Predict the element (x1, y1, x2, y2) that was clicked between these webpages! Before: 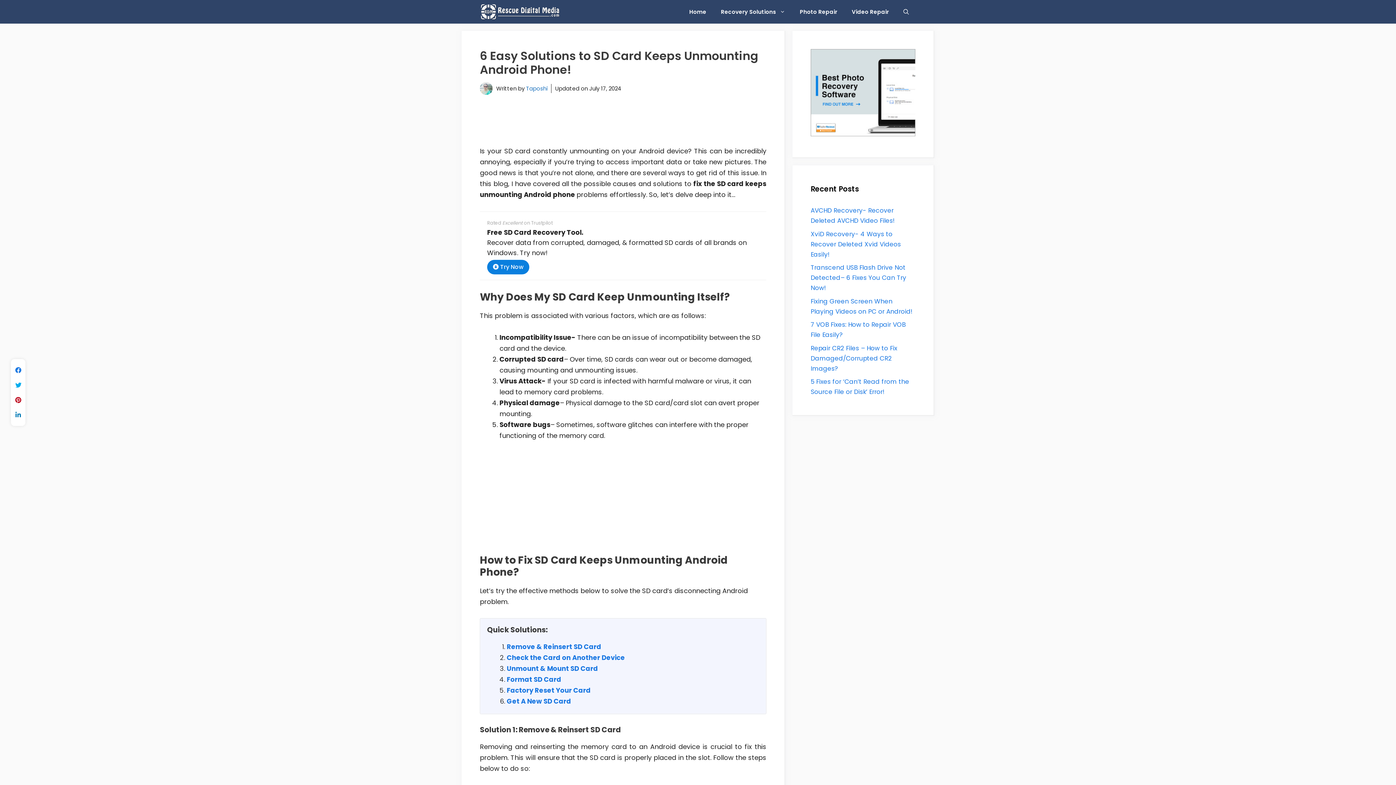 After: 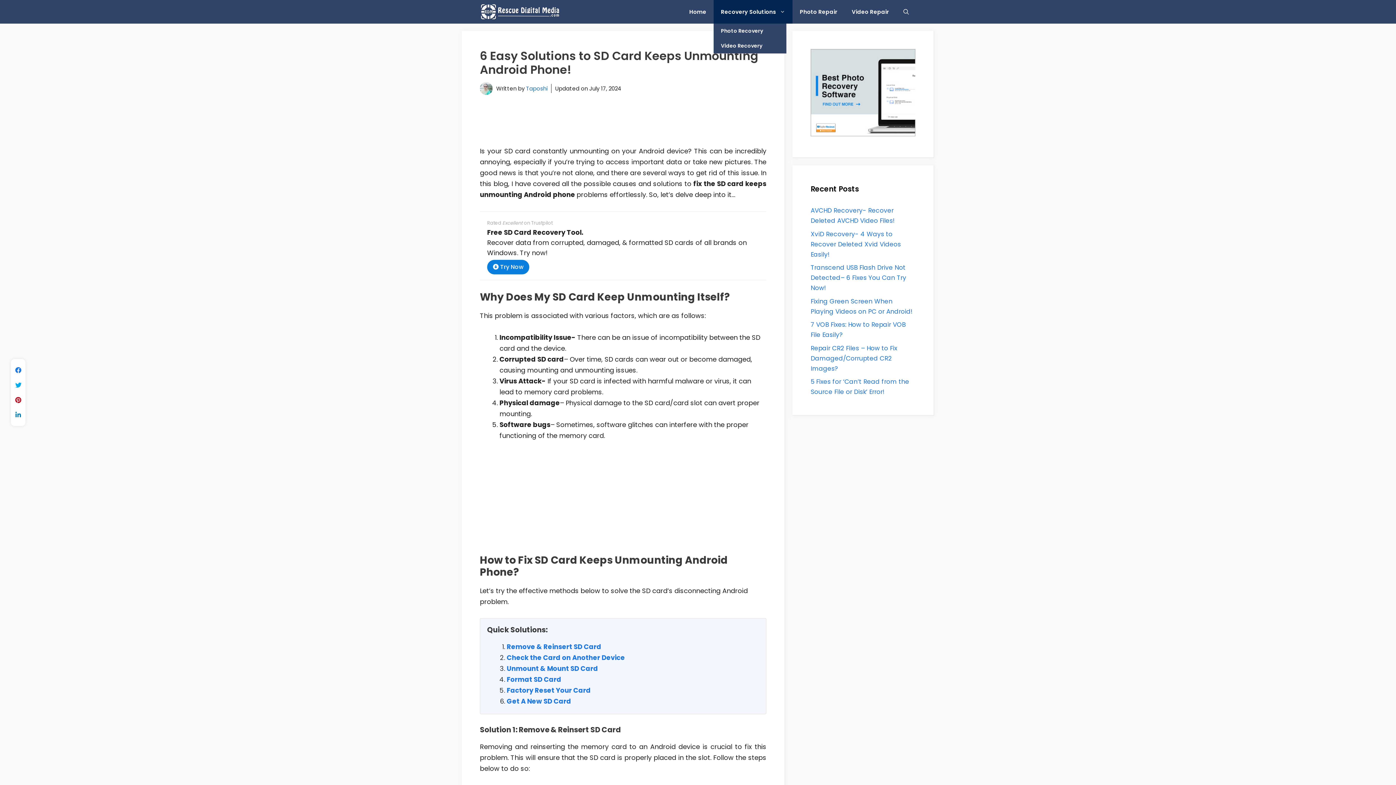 Action: bbox: (713, 0, 792, 23) label: Recovery Solutions